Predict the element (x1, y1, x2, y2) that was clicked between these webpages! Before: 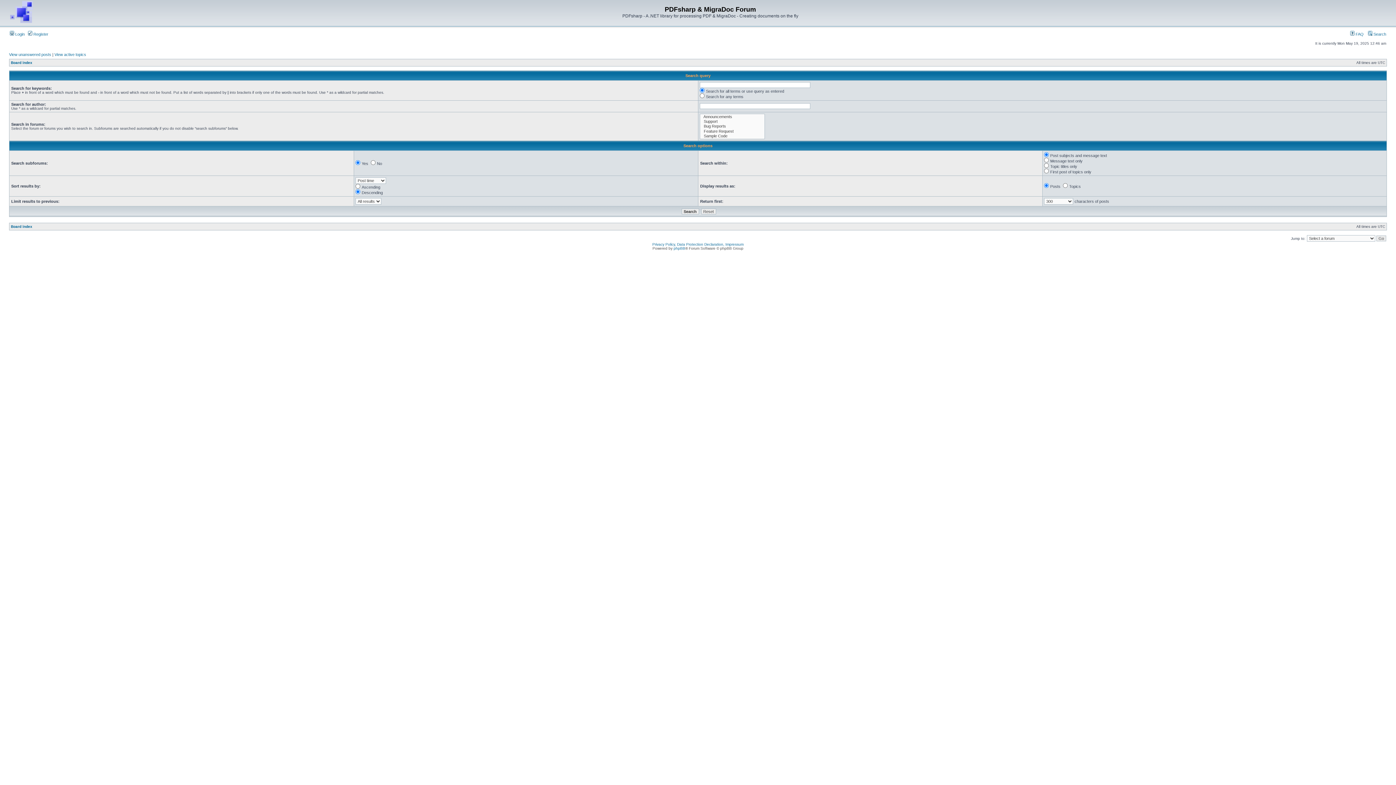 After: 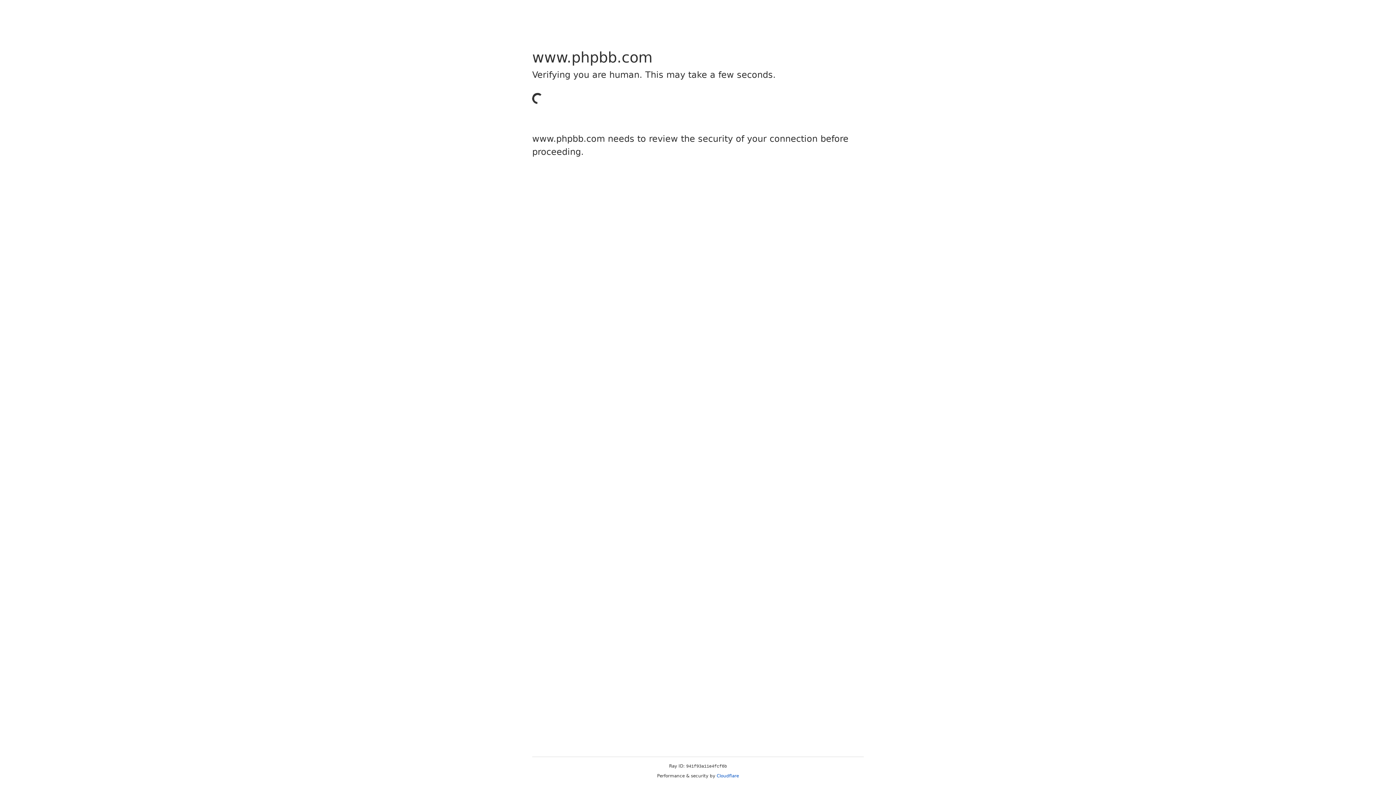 Action: bbox: (673, 246, 685, 250) label: phpBB